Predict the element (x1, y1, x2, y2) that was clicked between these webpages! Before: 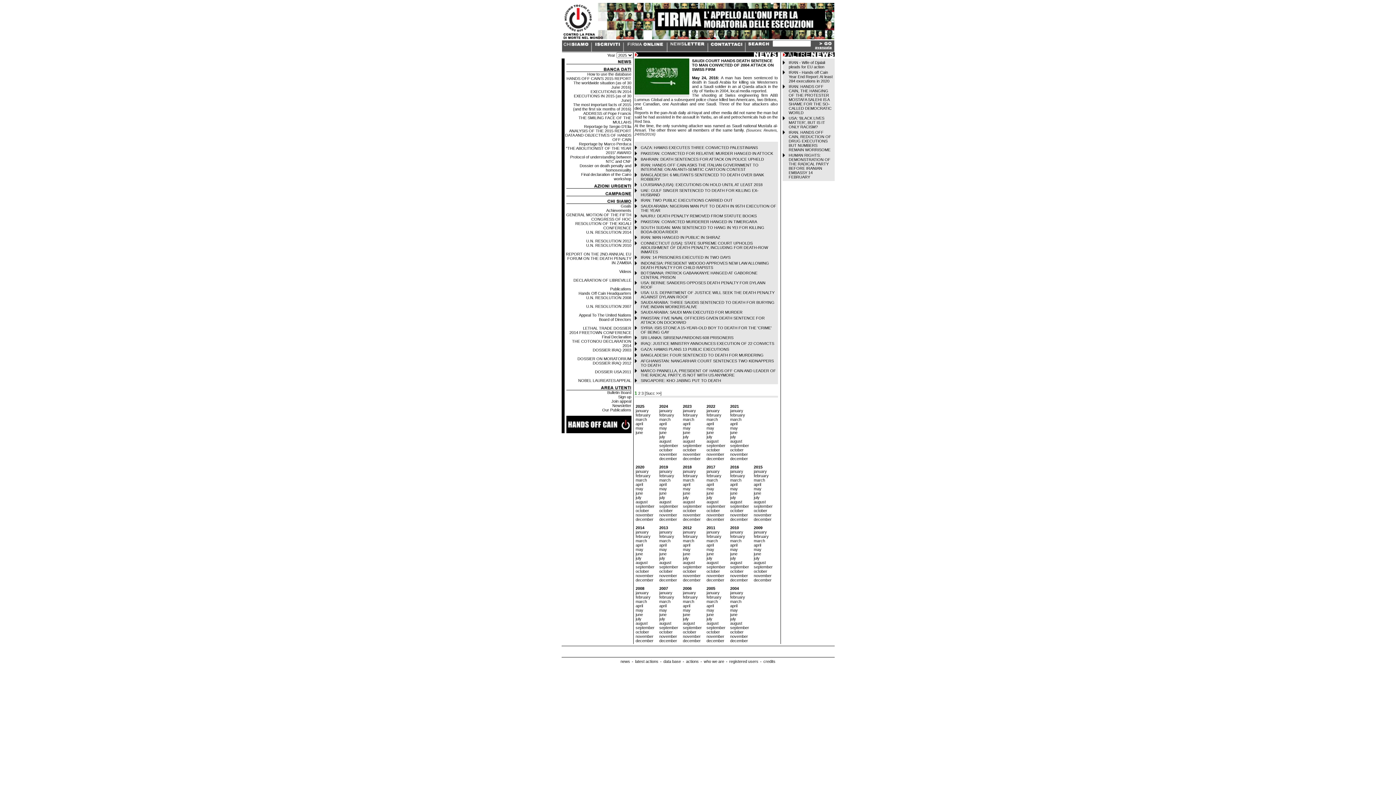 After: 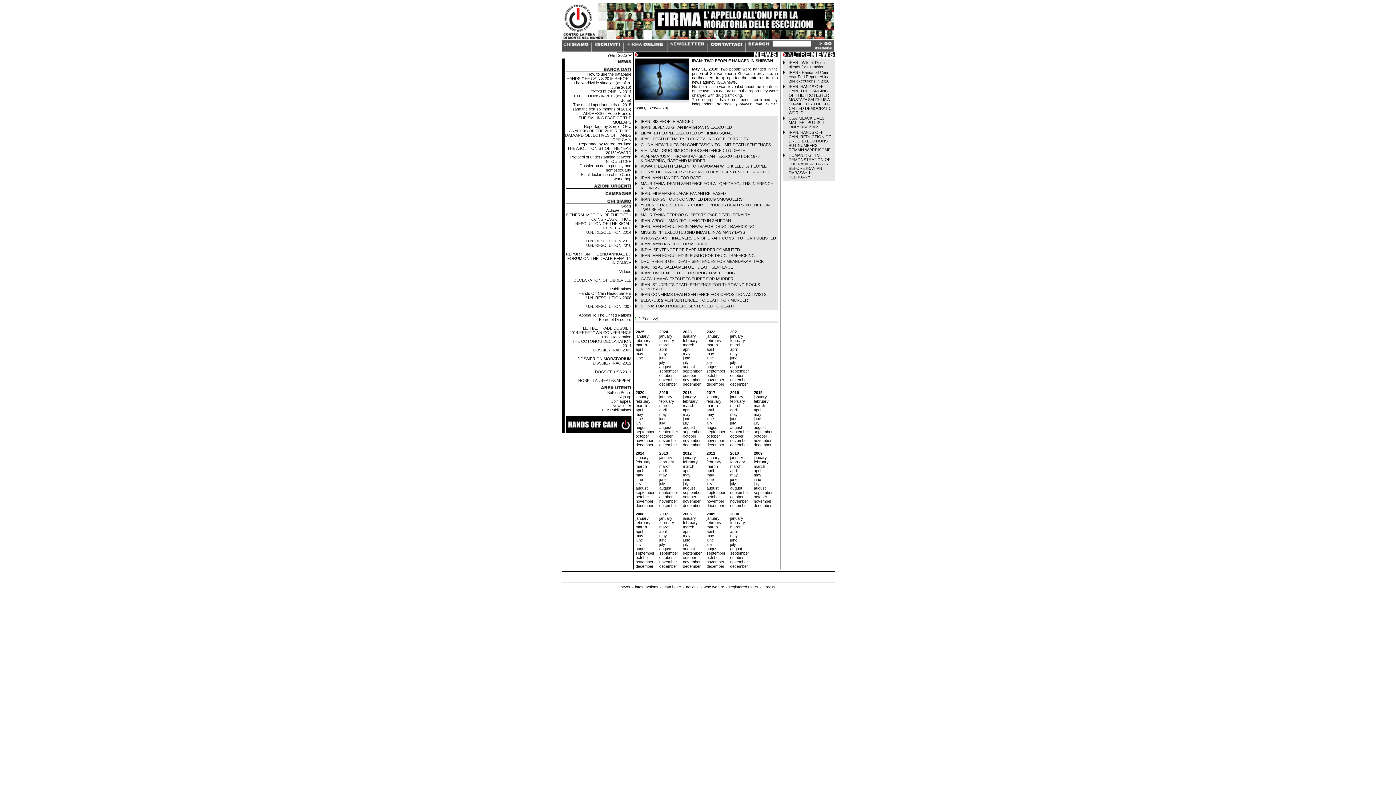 Action: bbox: (730, 547, 738, 552) label: may